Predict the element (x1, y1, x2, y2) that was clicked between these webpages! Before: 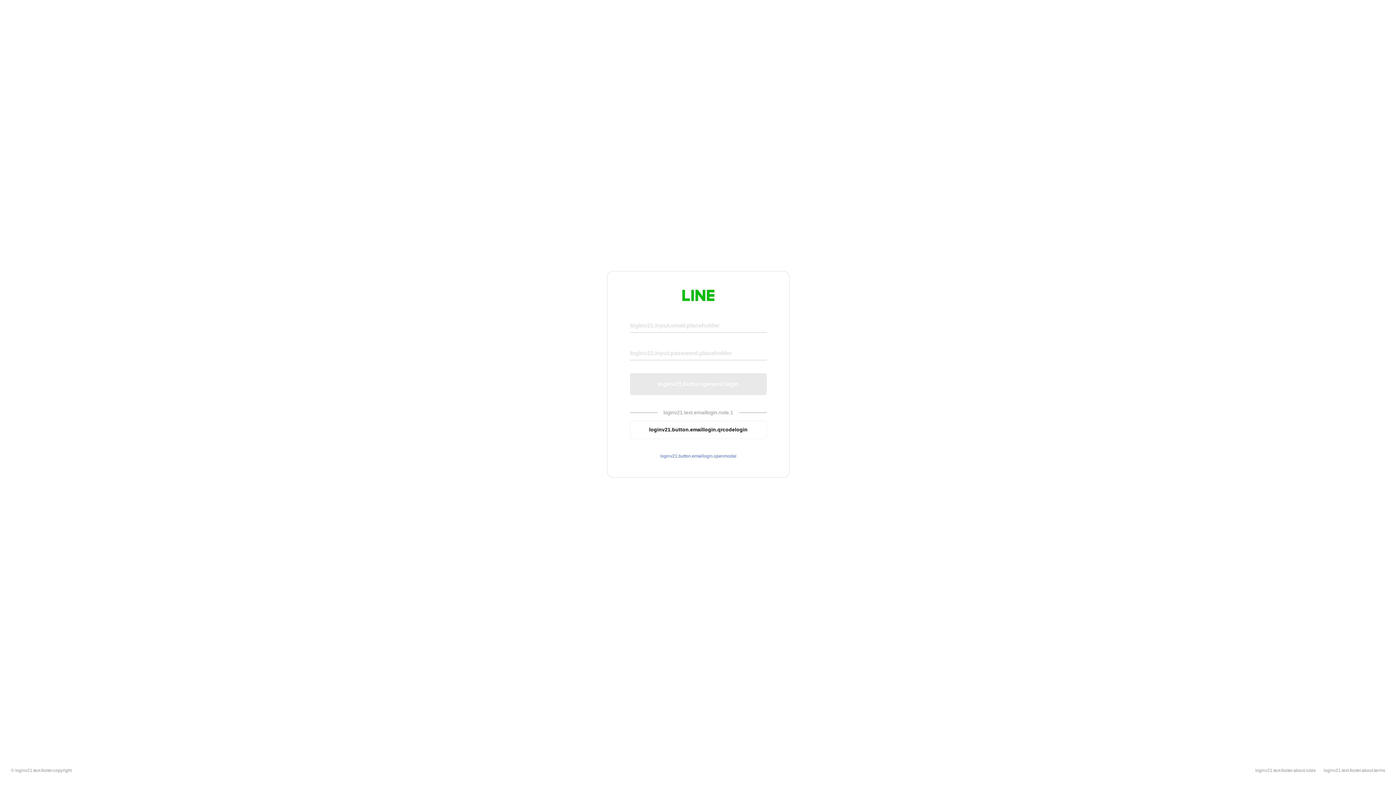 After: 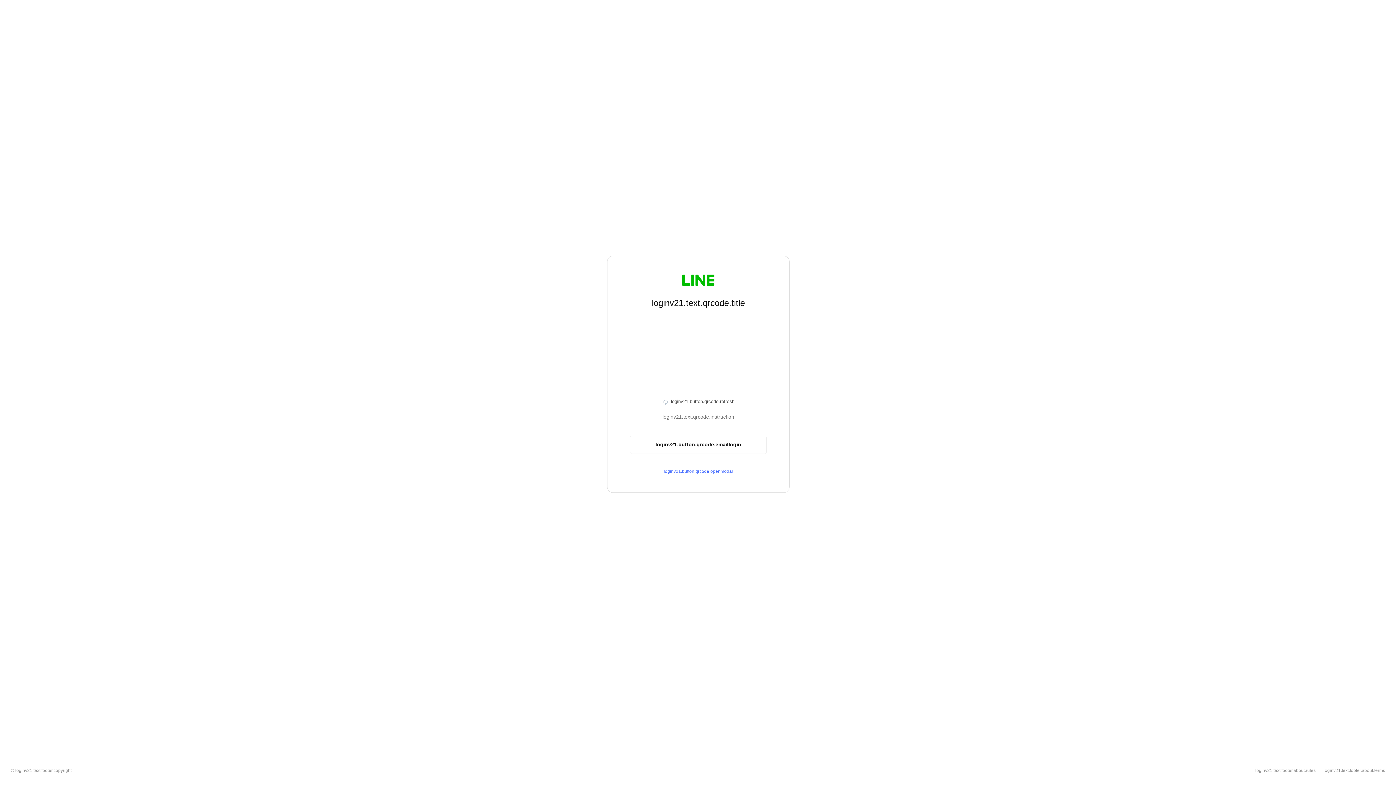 Action: label: loginv21.button.emaillogin.qrcodelogin bbox: (630, 420, 766, 439)